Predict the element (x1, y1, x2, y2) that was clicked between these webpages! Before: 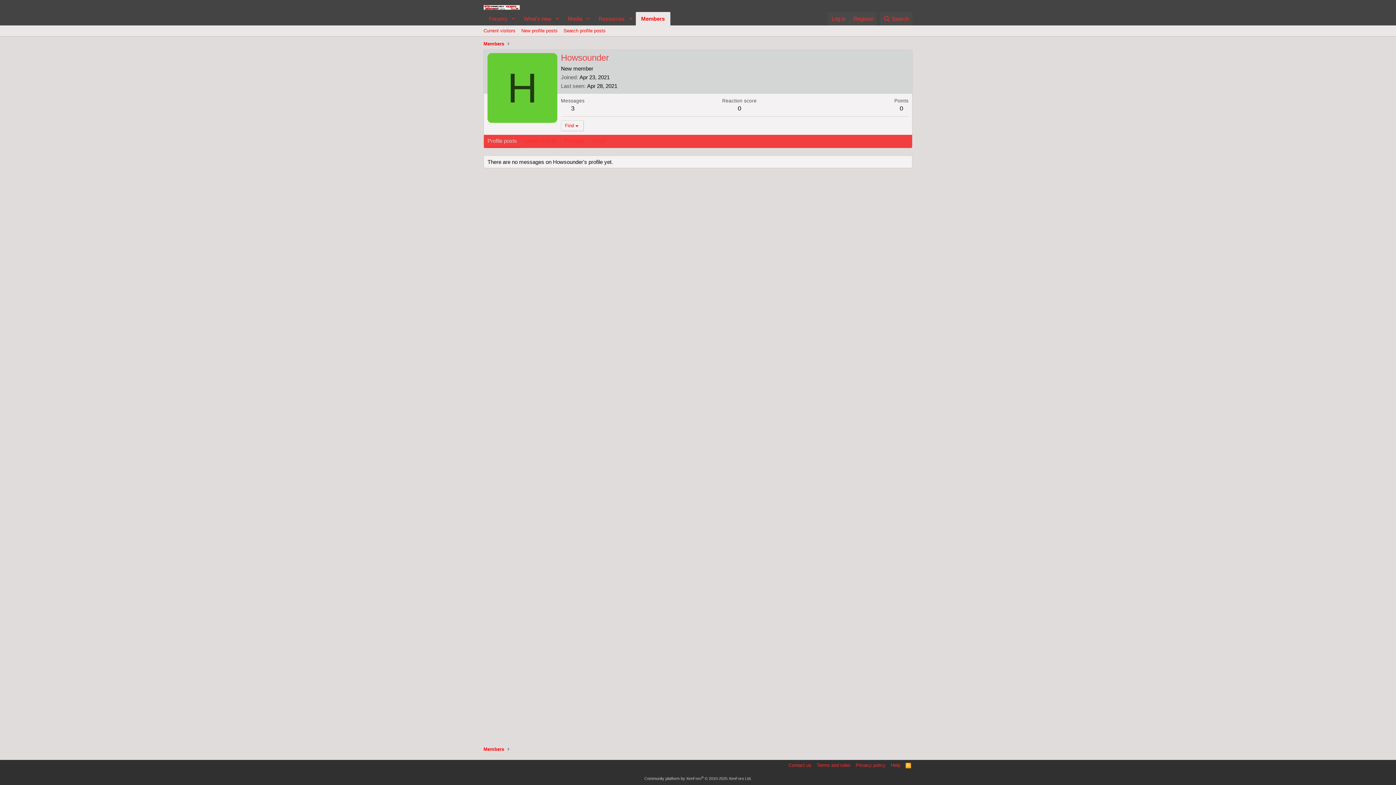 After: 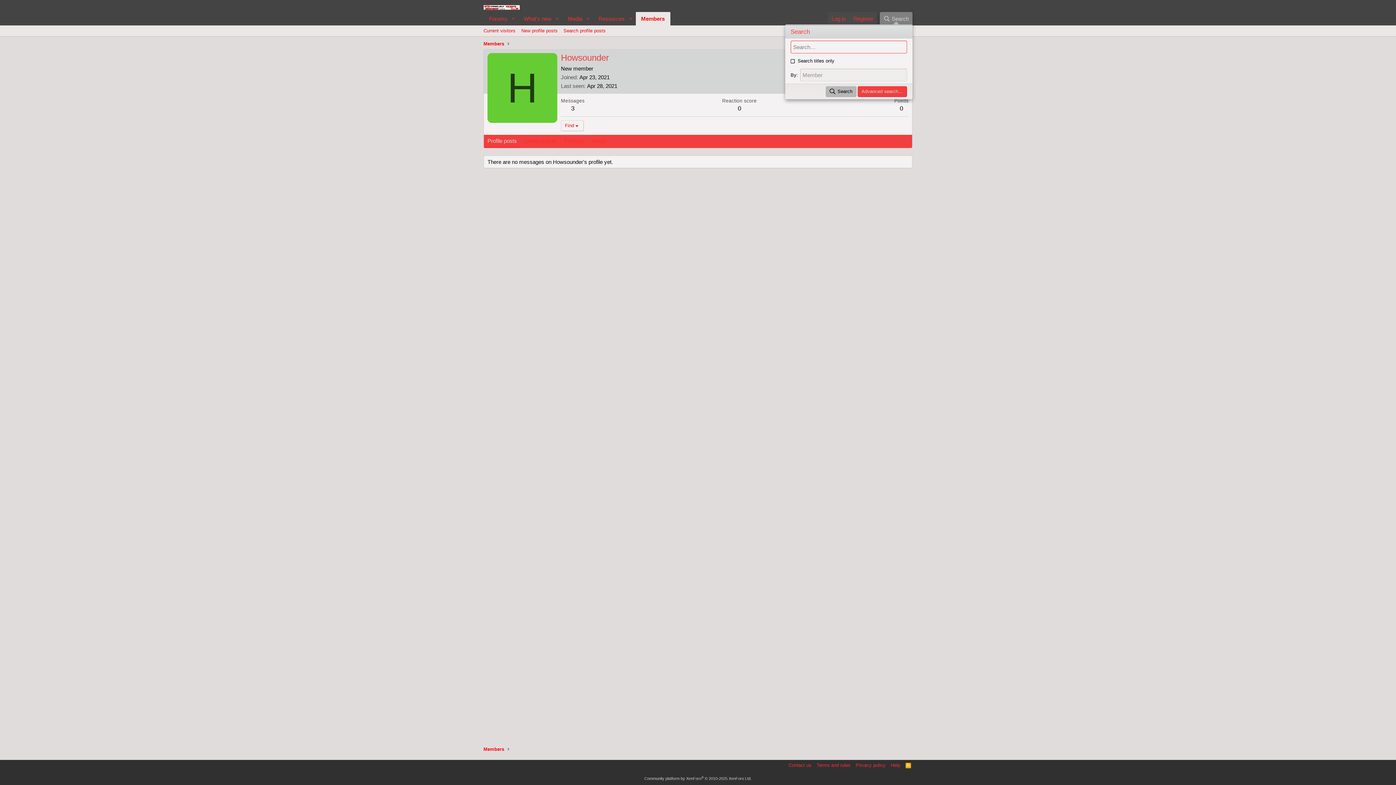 Action: bbox: (879, 12, 912, 25) label: Search